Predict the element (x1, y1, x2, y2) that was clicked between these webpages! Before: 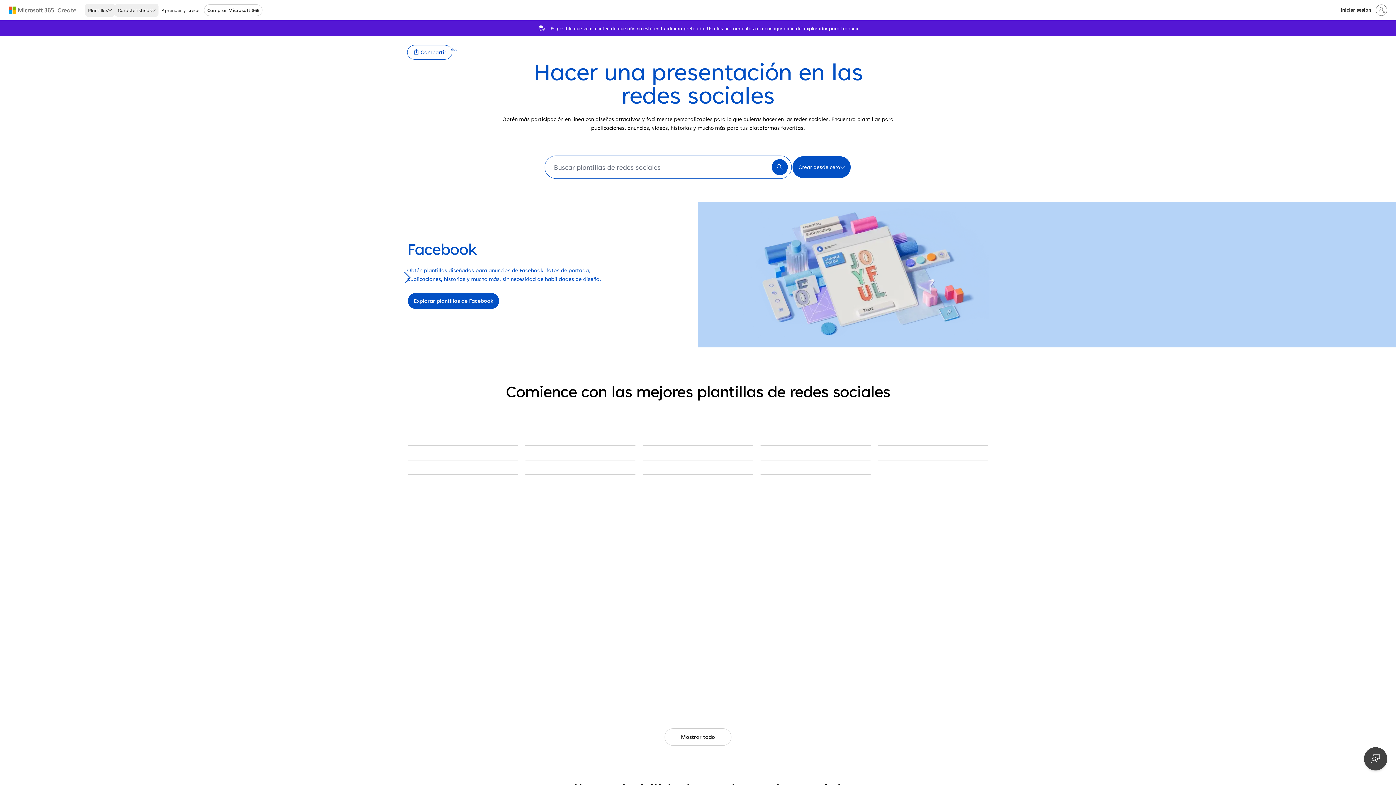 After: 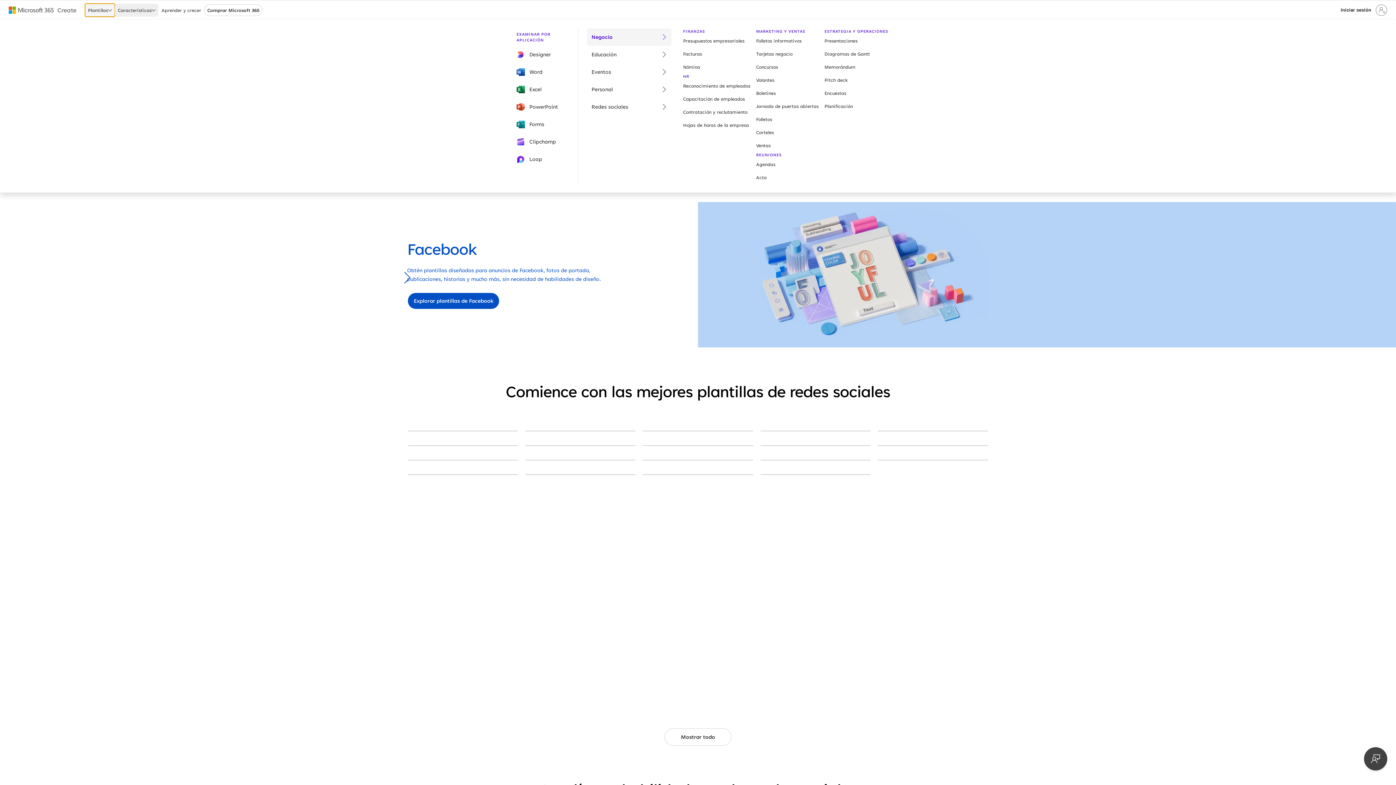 Action: label: Plantillas bbox: (85, 3, 114, 16)